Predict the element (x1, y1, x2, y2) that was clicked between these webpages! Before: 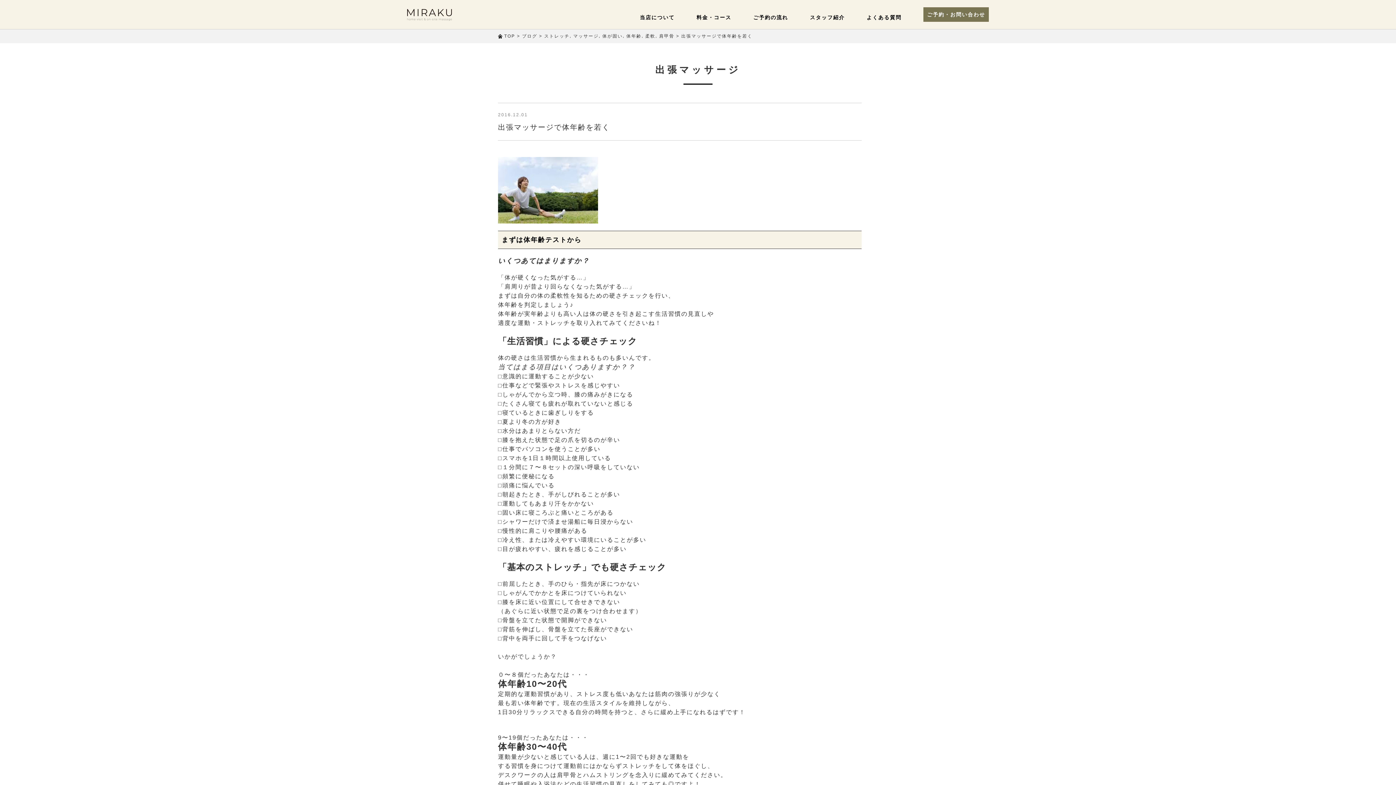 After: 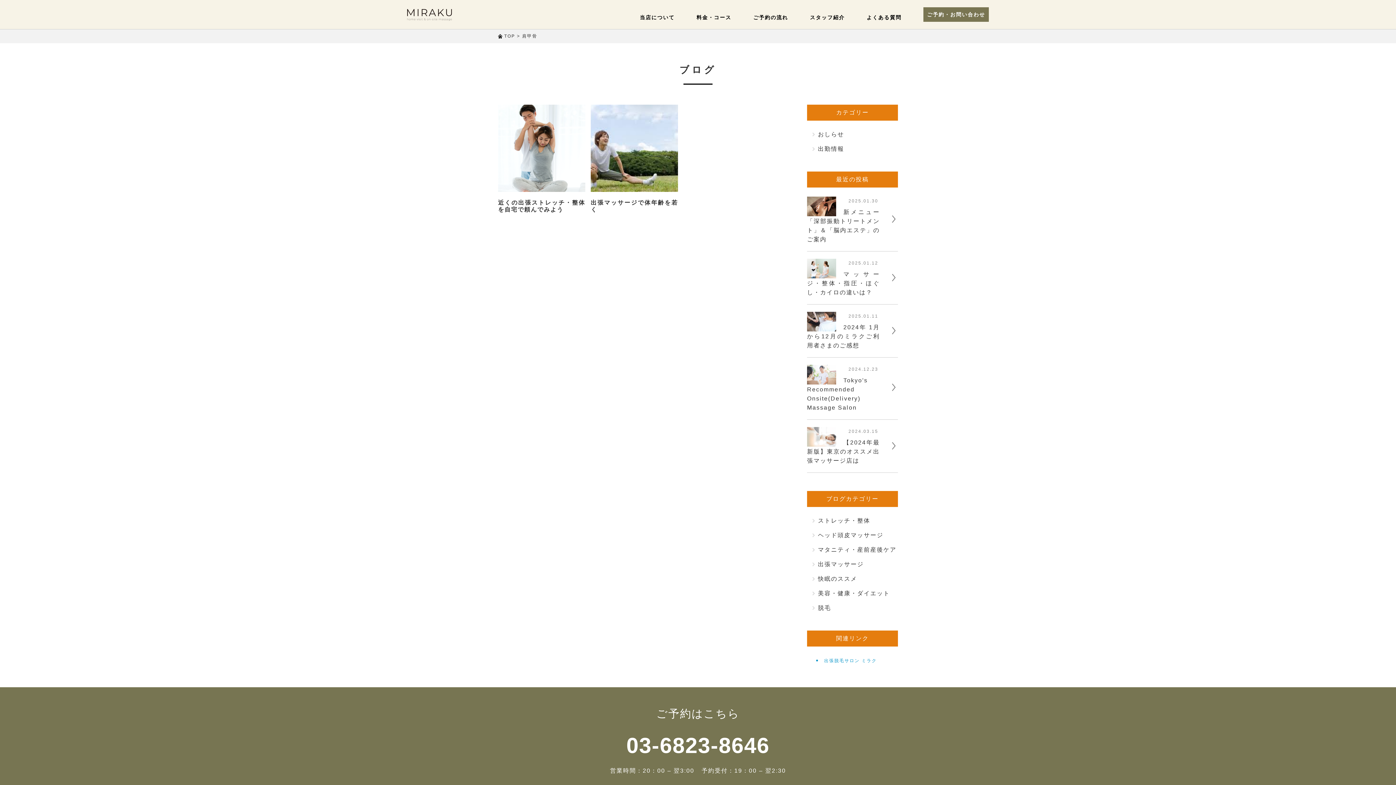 Action: bbox: (659, 33, 674, 38) label: 肩甲骨